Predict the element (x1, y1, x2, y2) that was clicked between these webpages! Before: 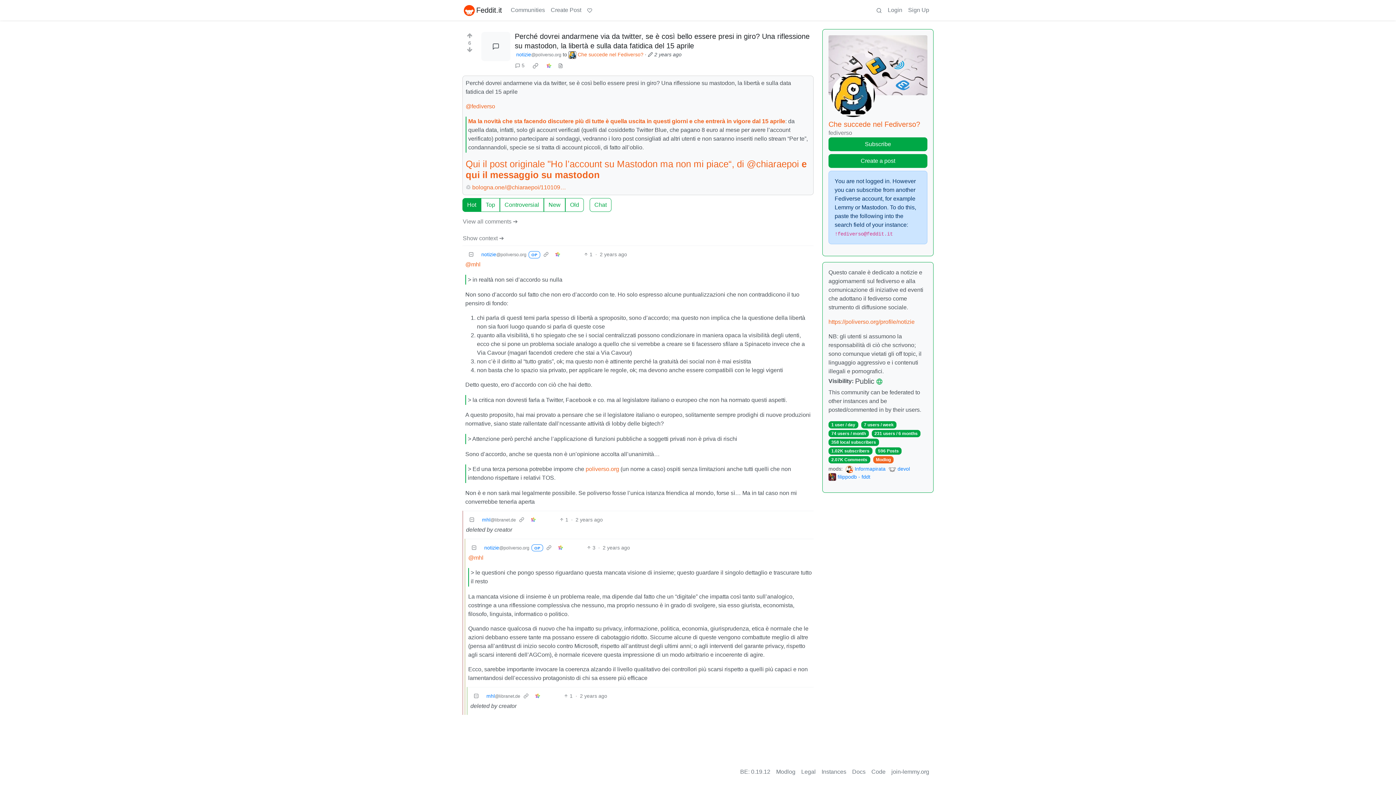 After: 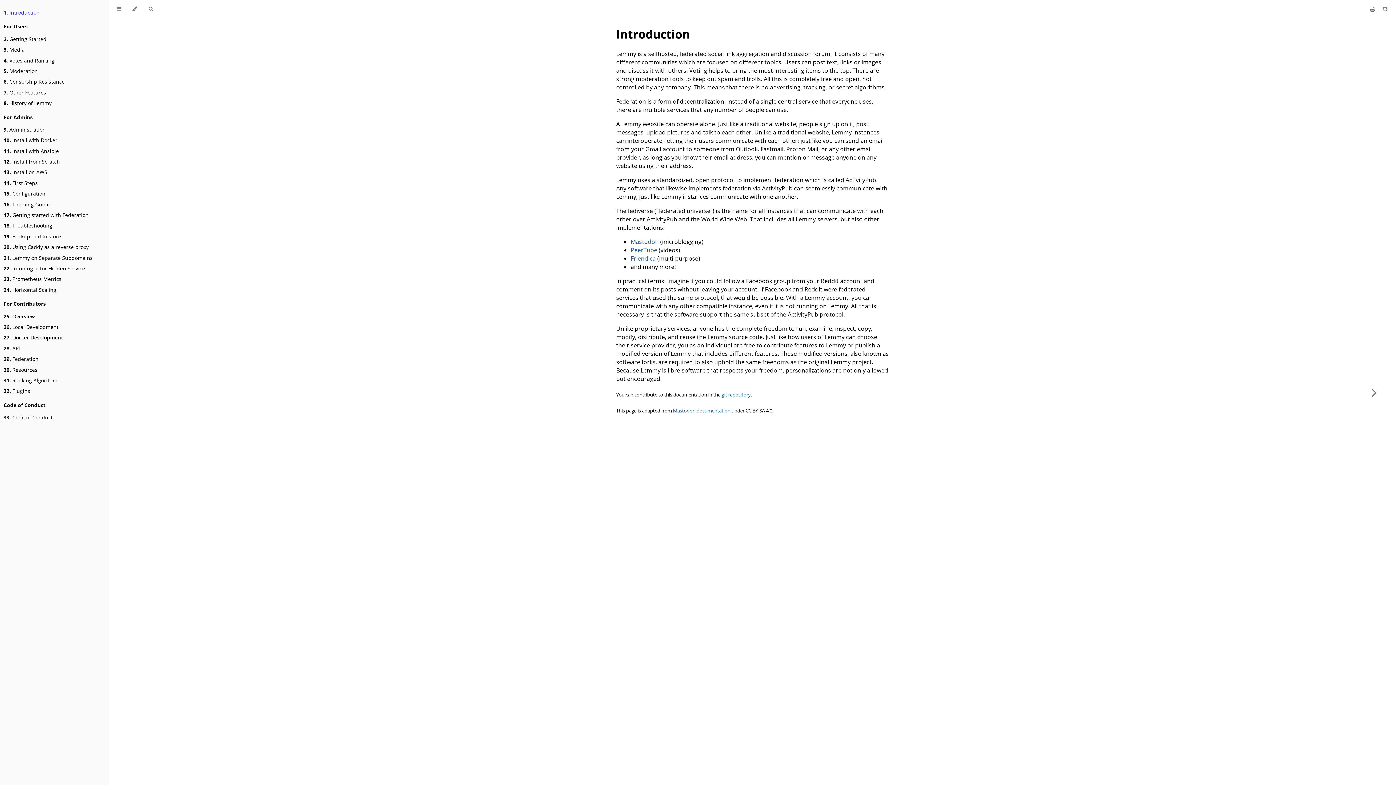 Action: bbox: (849, 765, 868, 779) label: Docs